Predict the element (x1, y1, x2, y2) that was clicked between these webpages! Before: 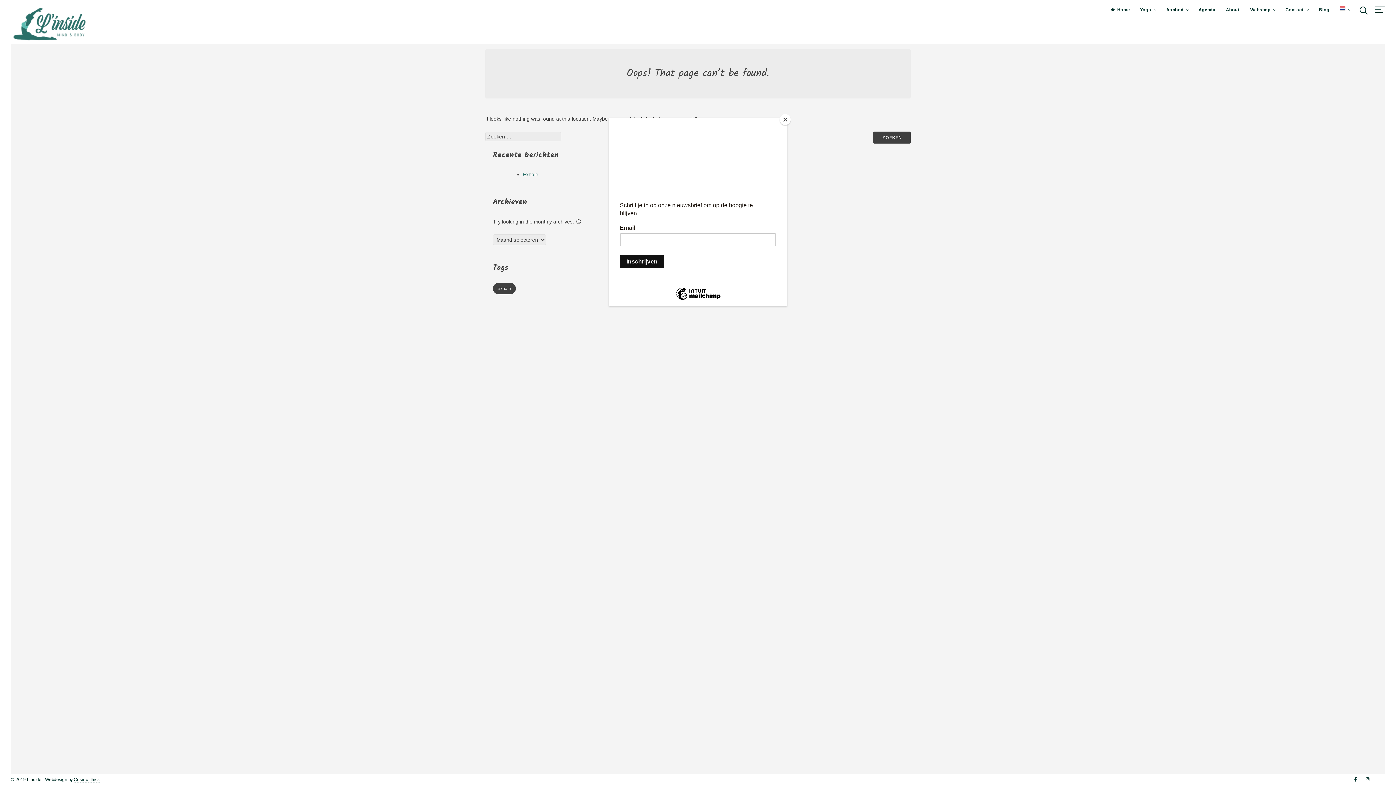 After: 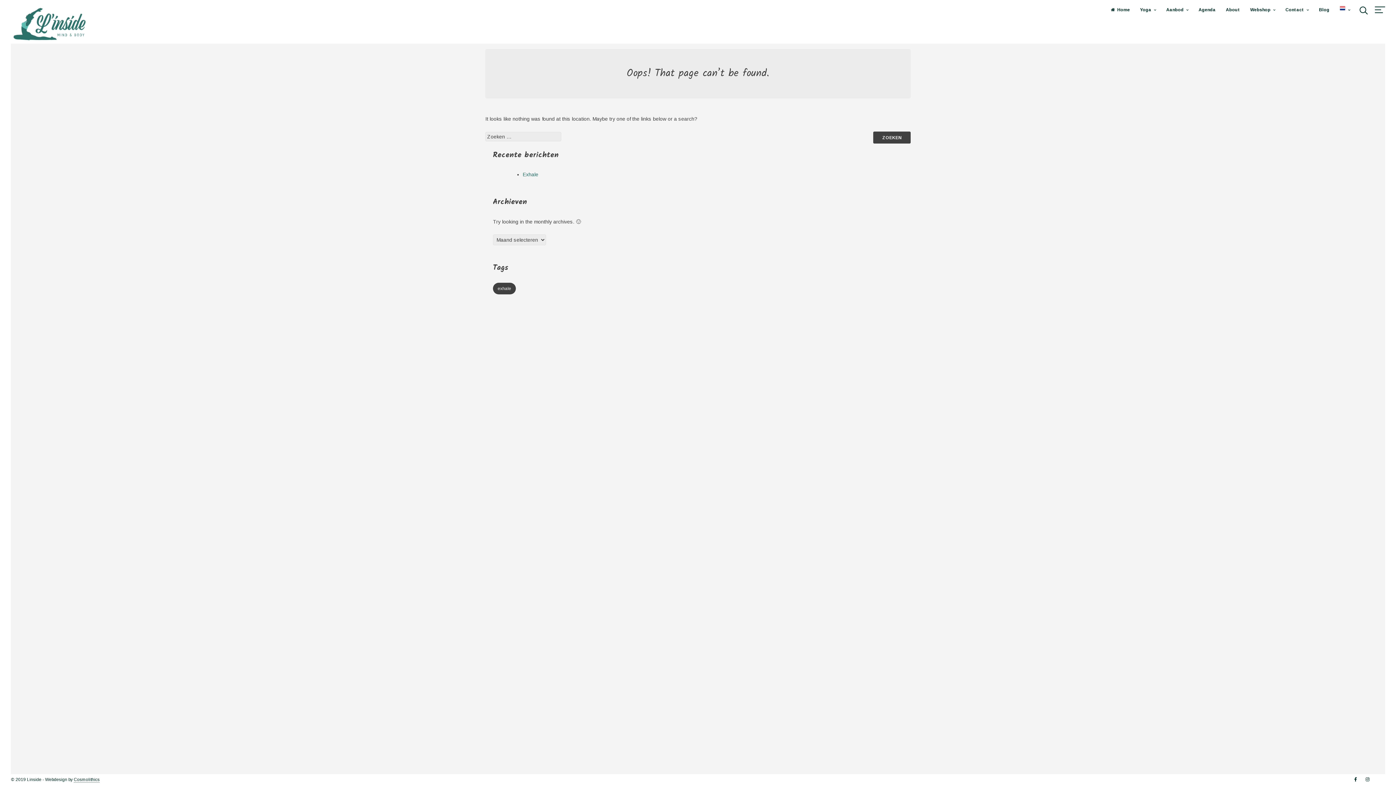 Action: bbox: (780, 114, 790, 125) label: Close